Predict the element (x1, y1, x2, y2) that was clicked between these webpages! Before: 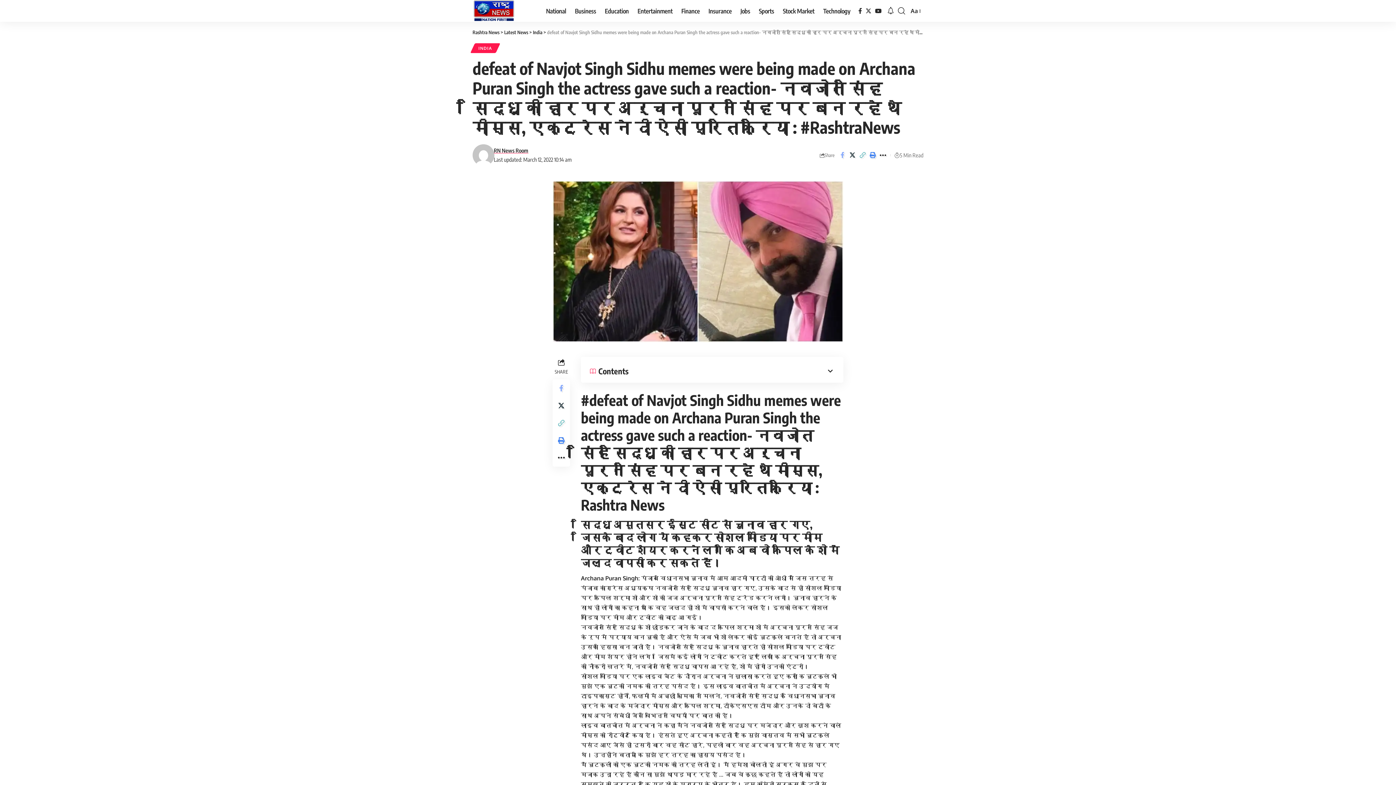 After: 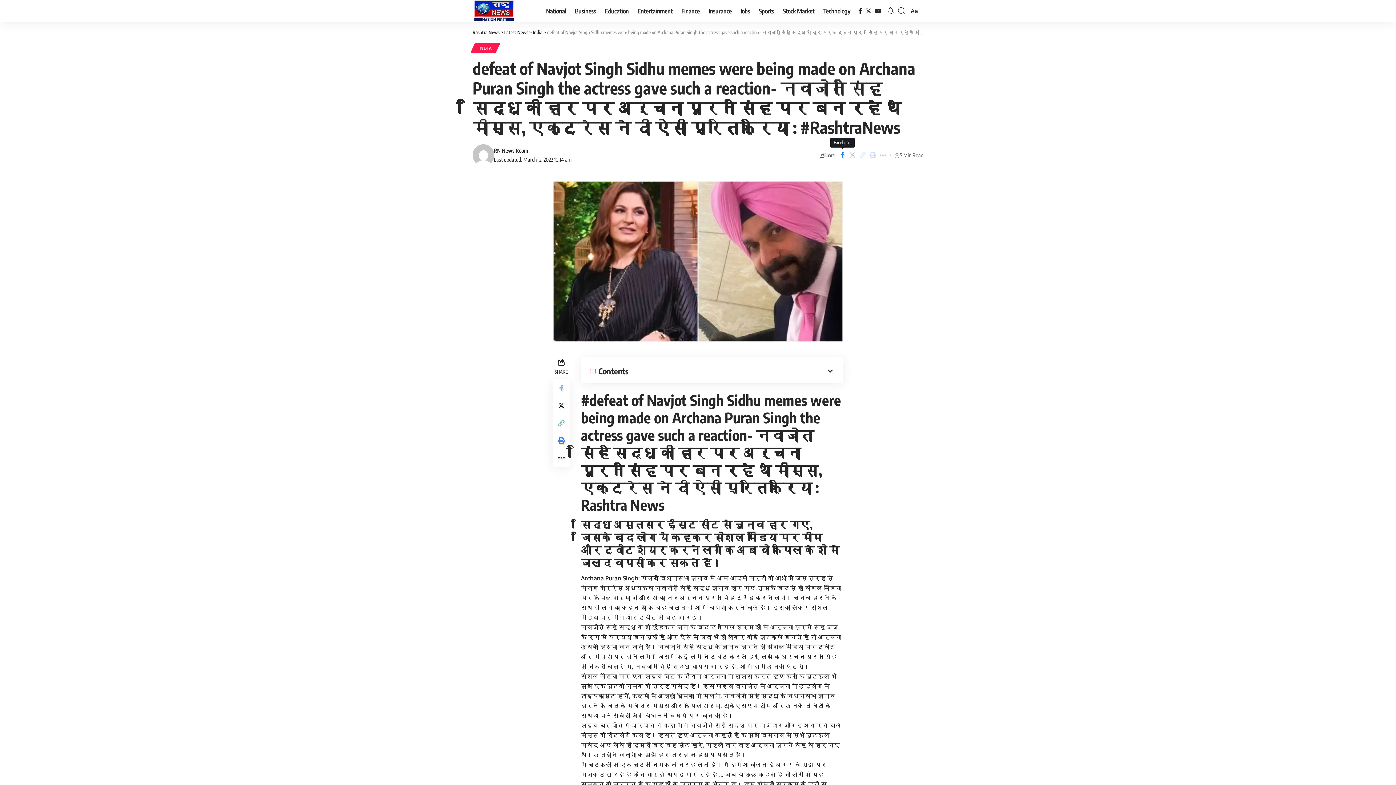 Action: bbox: (837, 149, 847, 161) label: Share on Facebook